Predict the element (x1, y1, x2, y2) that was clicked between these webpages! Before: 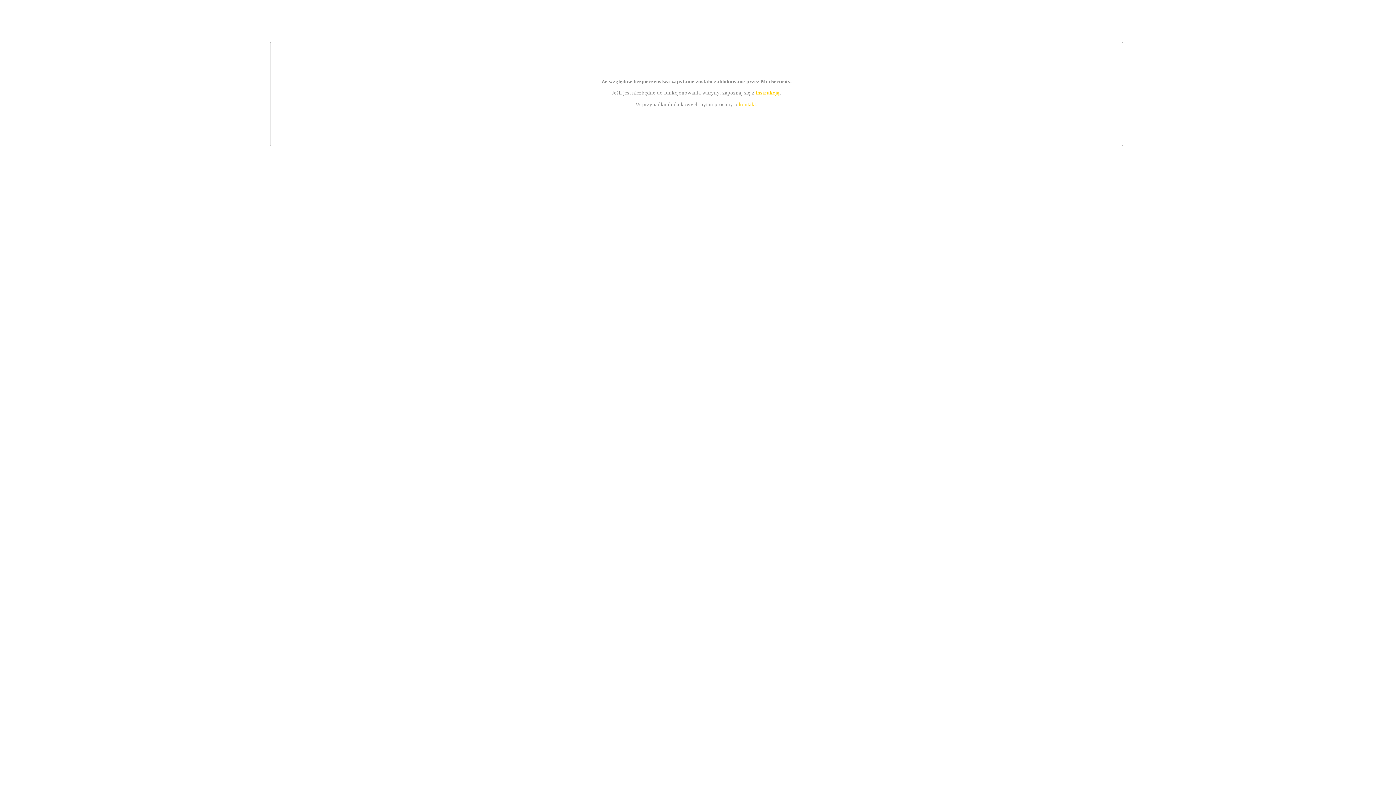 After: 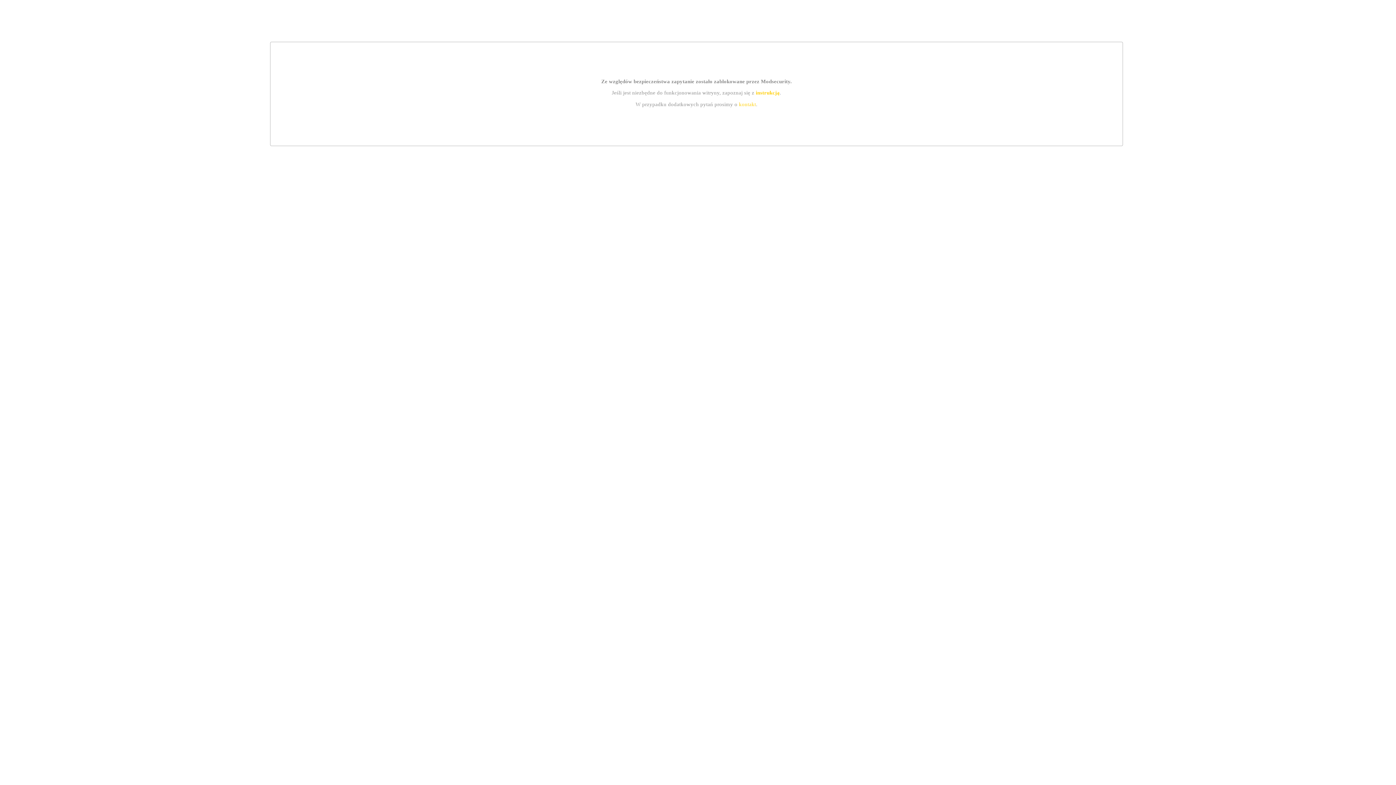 Action: bbox: (739, 101, 756, 107) label: kontakt